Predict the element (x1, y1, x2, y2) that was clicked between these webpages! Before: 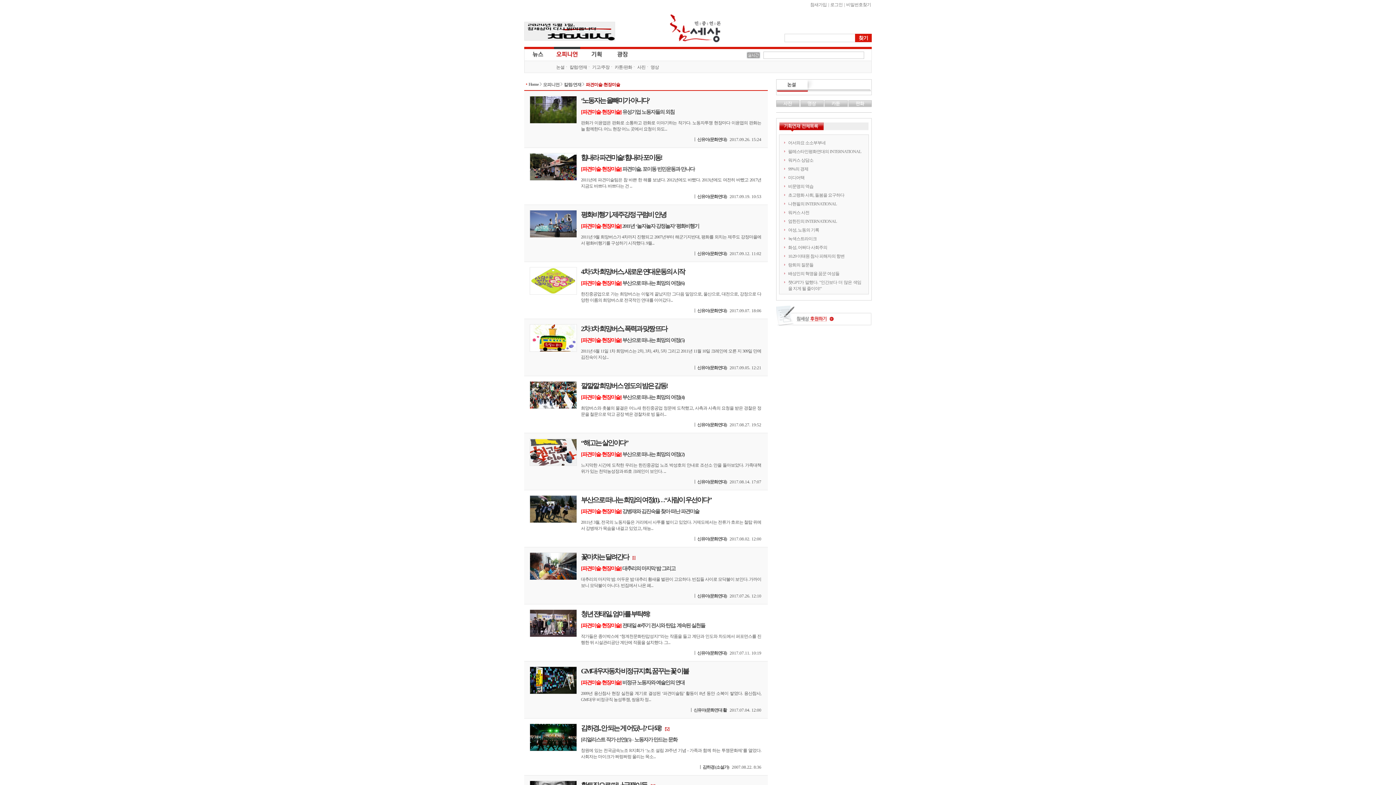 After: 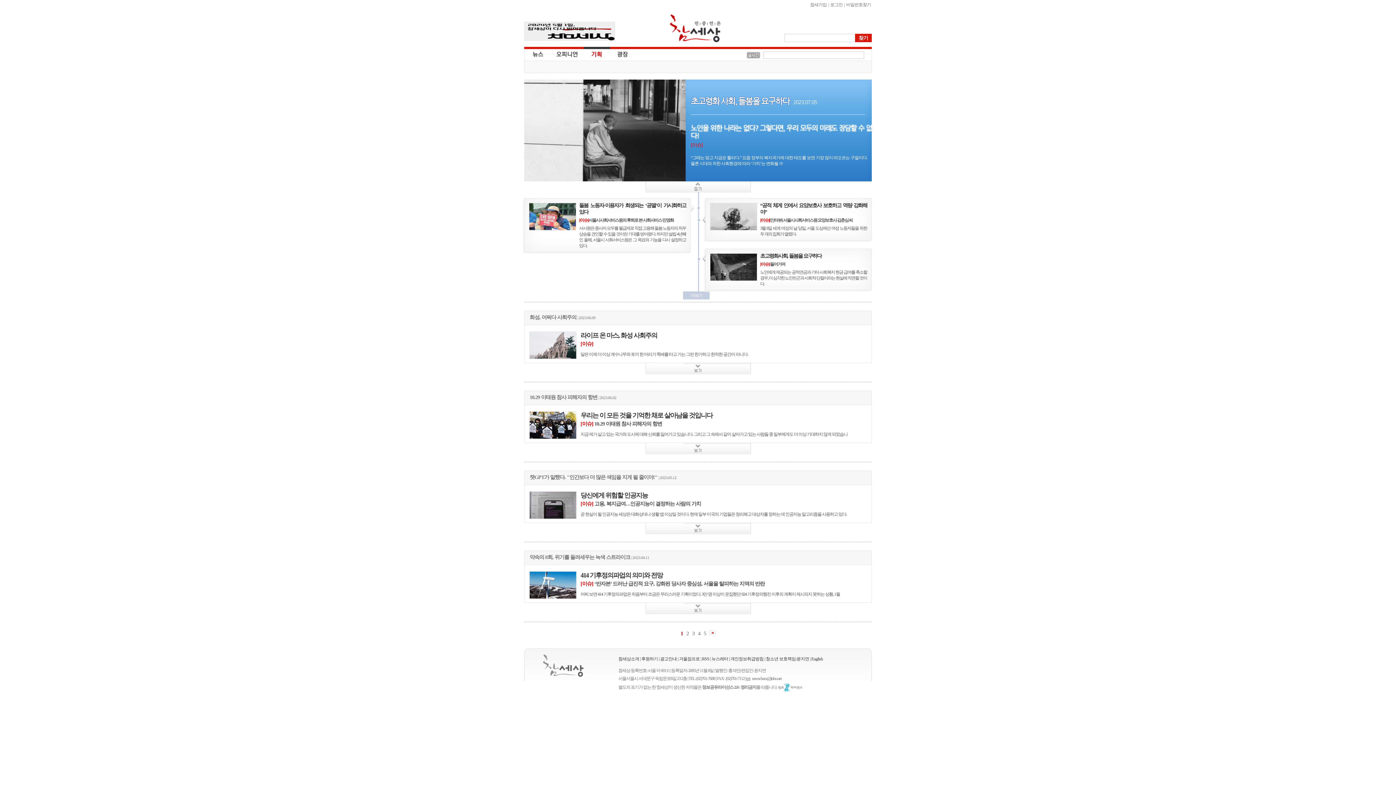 Action: bbox: (584, 46, 610, 60) label: 기획